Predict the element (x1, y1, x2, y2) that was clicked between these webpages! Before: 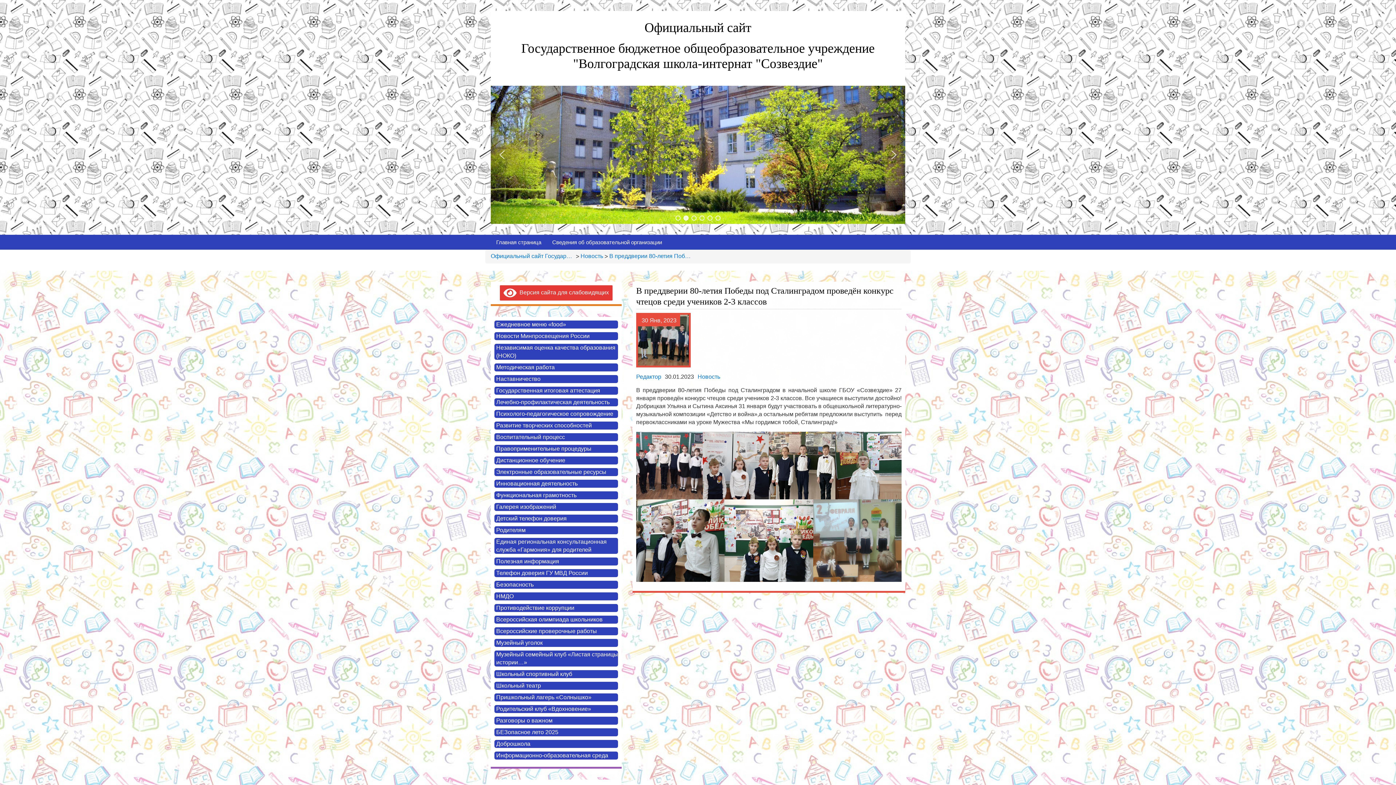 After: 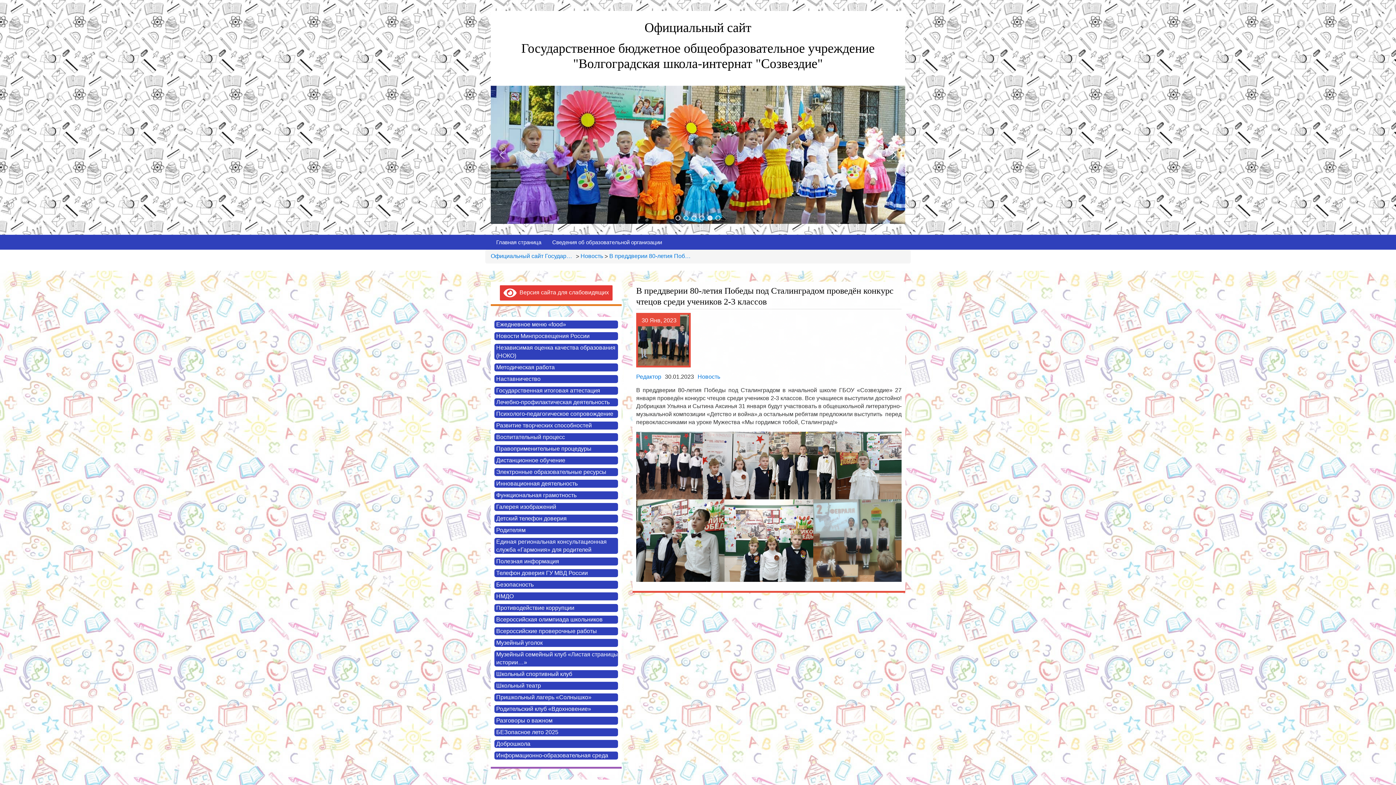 Action: bbox: (888, 149, 900, 160) label: next arrow